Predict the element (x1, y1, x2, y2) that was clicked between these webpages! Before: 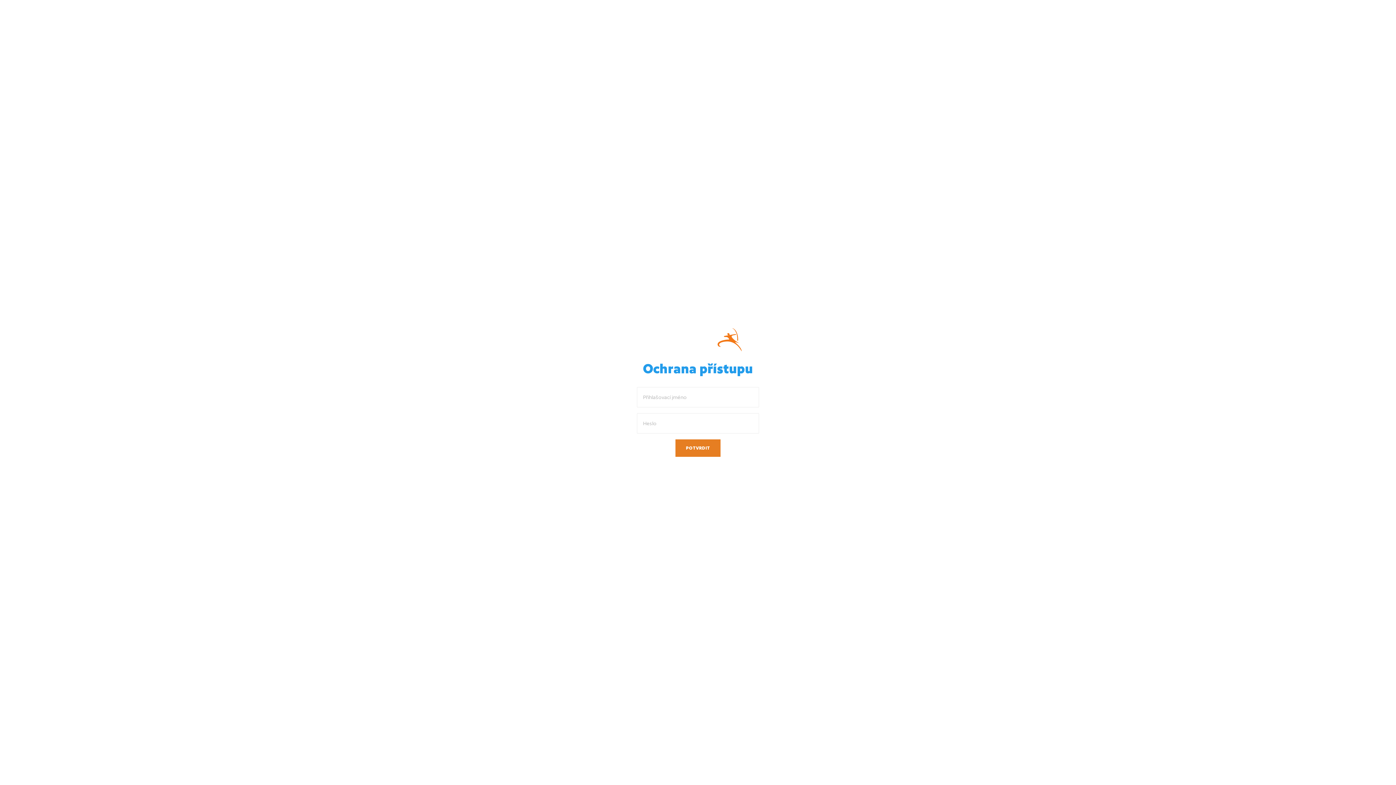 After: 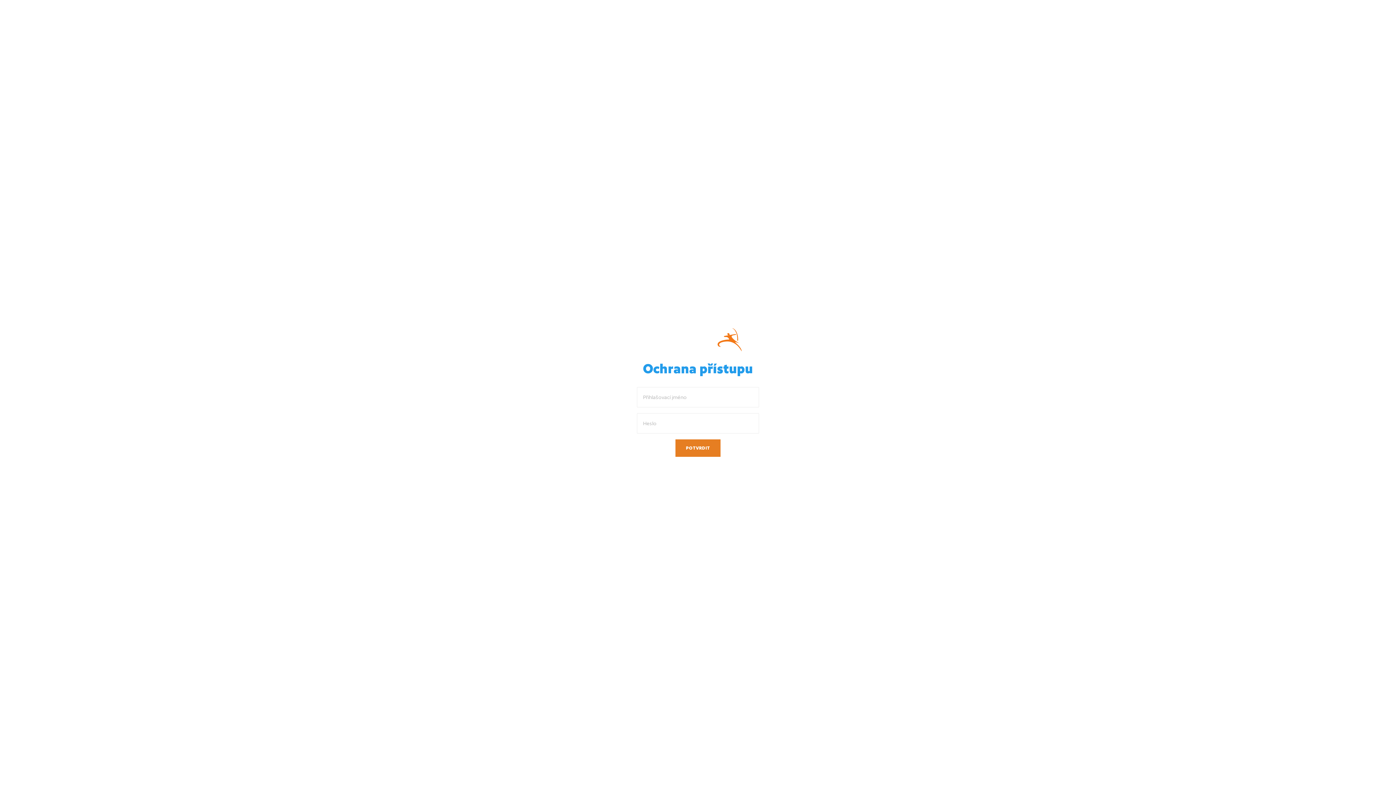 Action: bbox: (654, 336, 741, 342)